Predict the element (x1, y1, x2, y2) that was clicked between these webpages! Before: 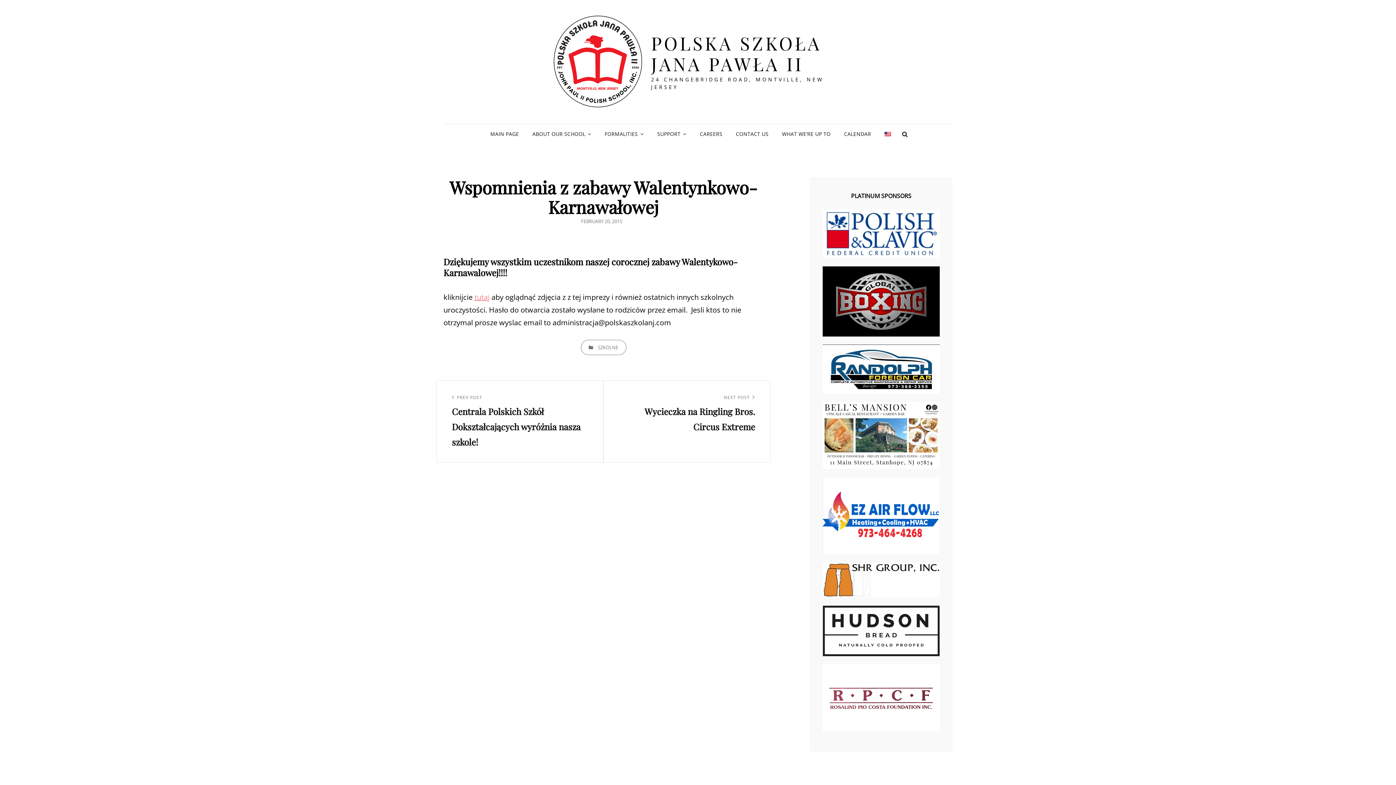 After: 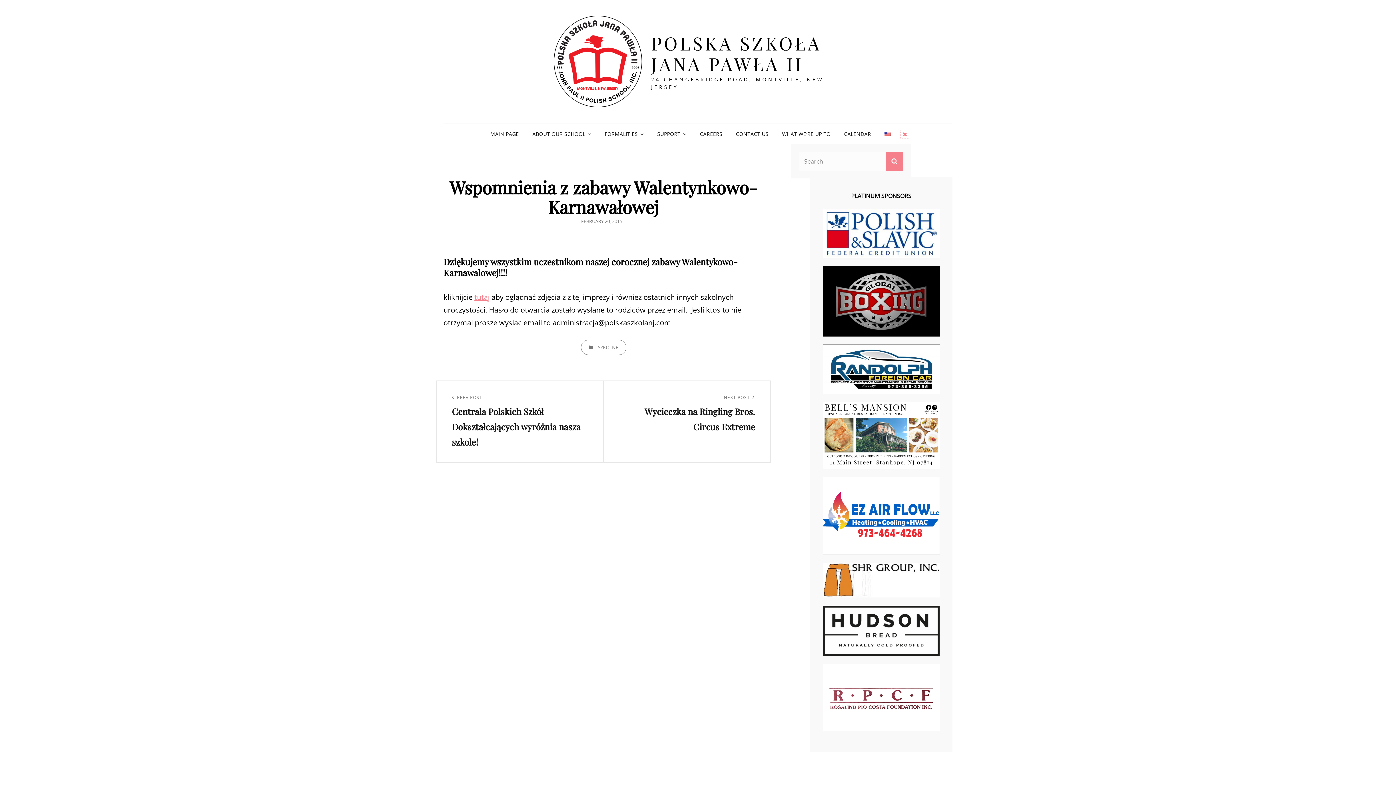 Action: label: SEARCH bbox: (899, 128, 910, 139)